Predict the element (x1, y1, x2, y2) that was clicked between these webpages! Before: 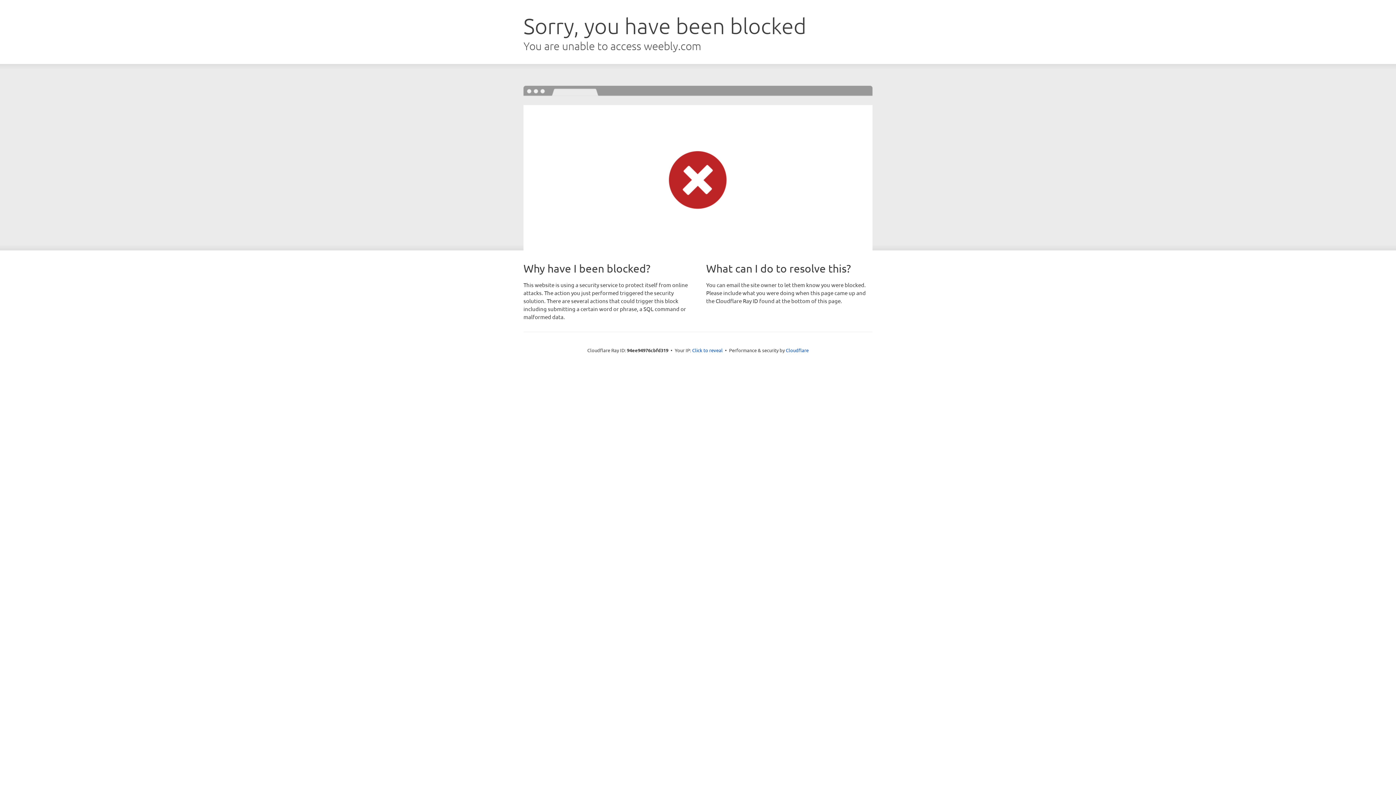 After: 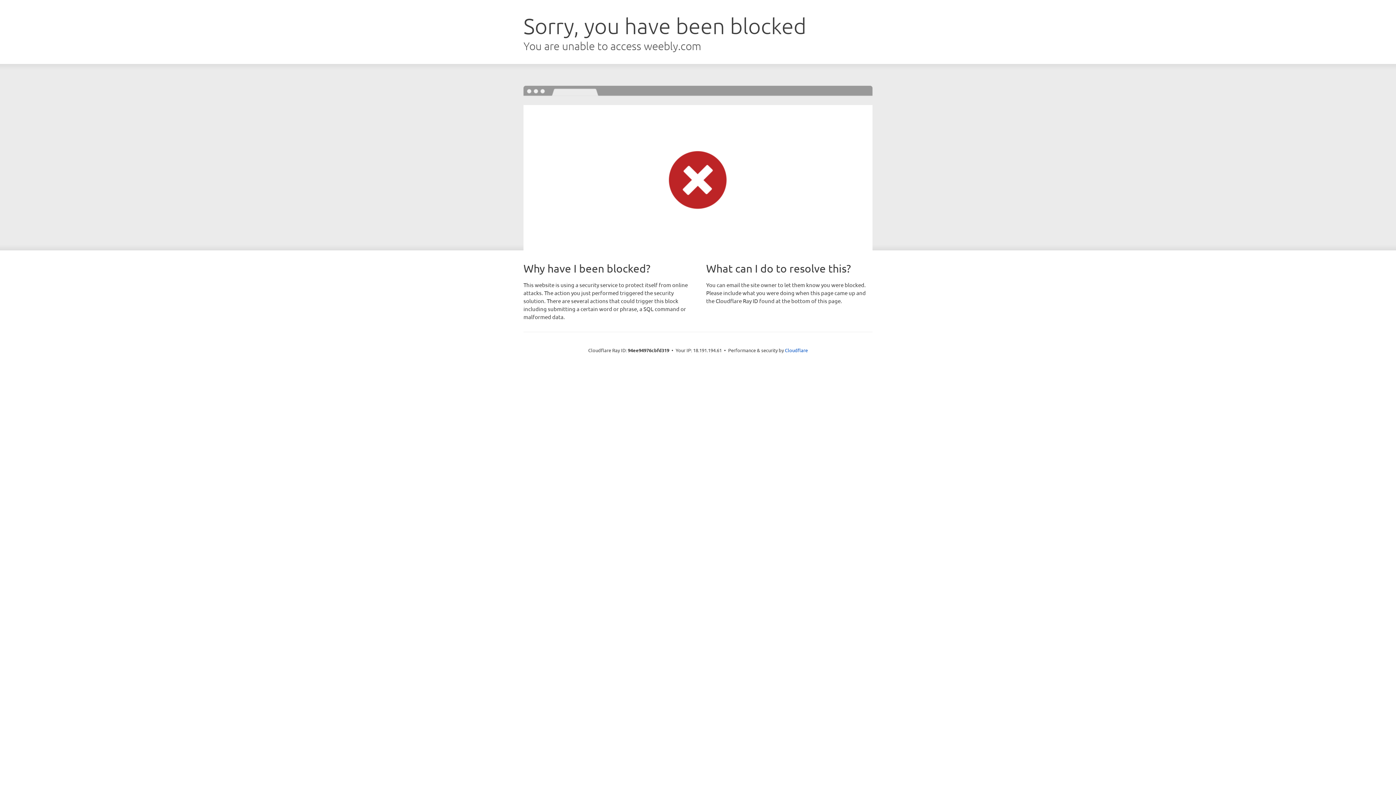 Action: label: Click to reveal bbox: (692, 346, 722, 353)